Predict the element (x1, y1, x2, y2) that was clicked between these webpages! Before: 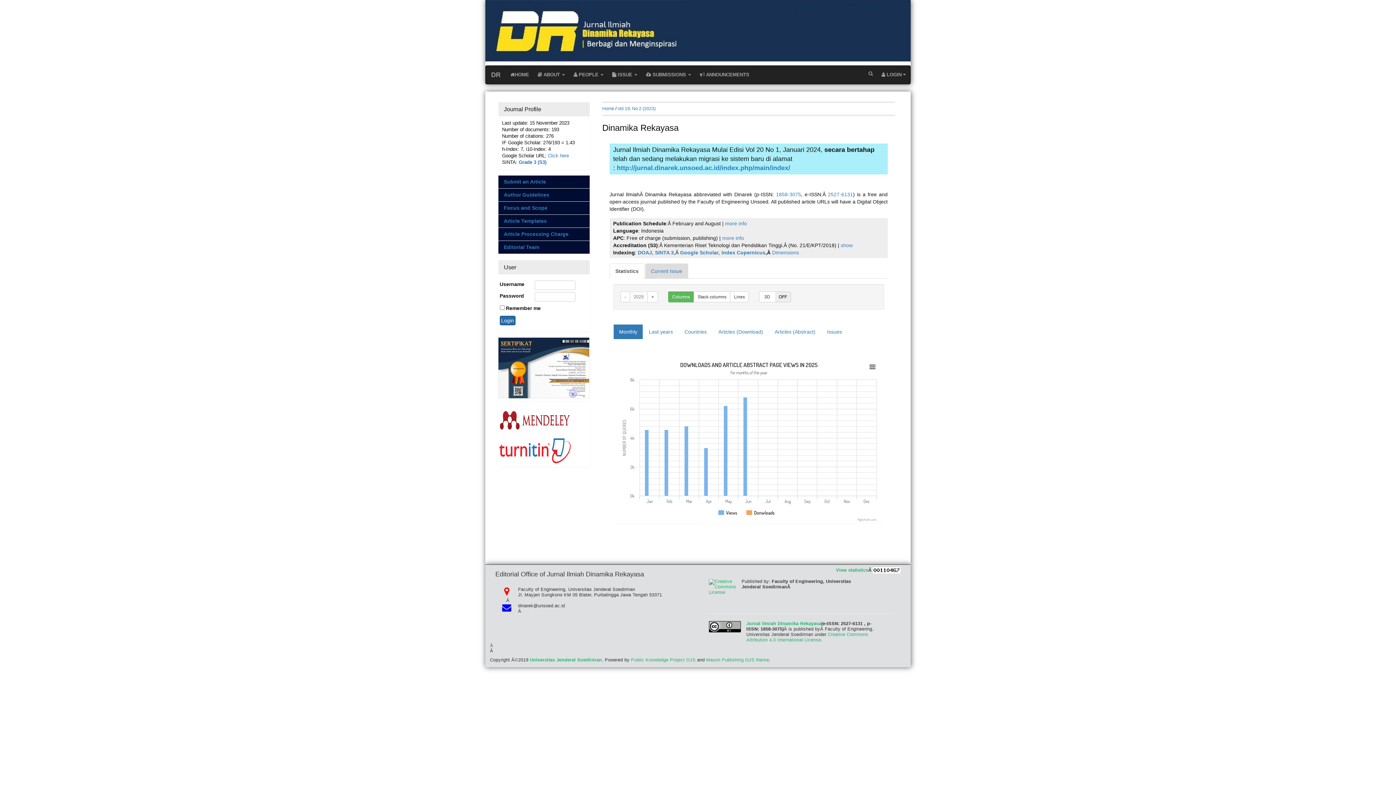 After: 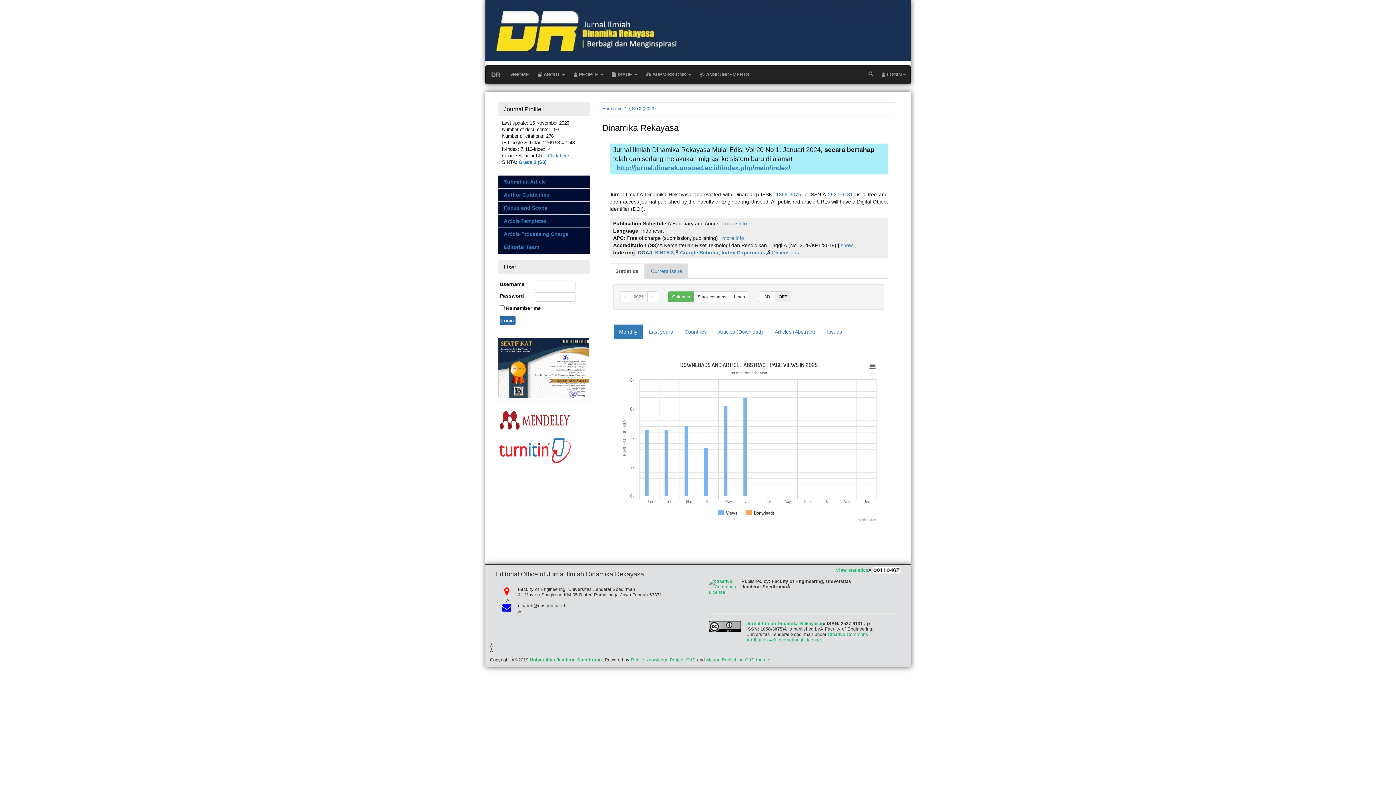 Action: label: DOAJ bbox: (638, 249, 652, 255)